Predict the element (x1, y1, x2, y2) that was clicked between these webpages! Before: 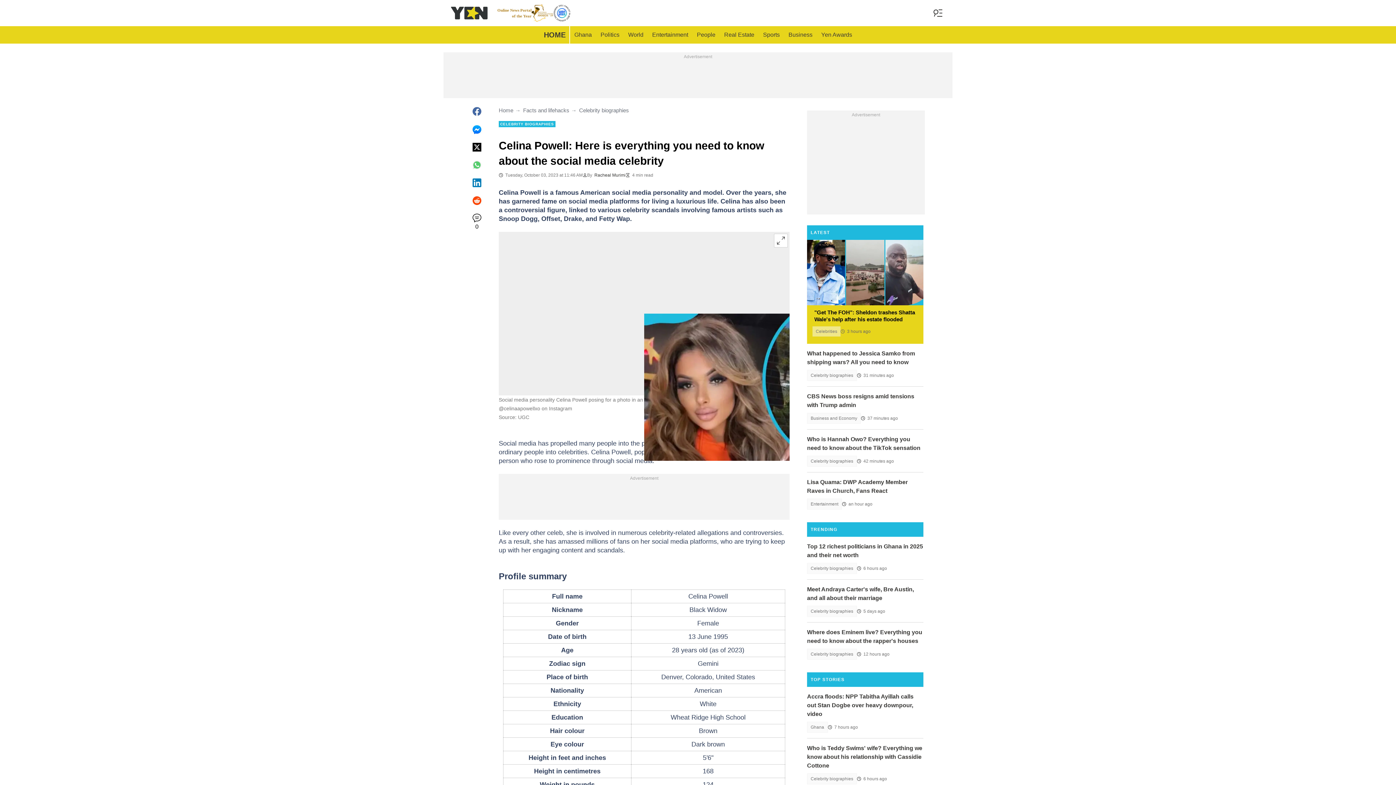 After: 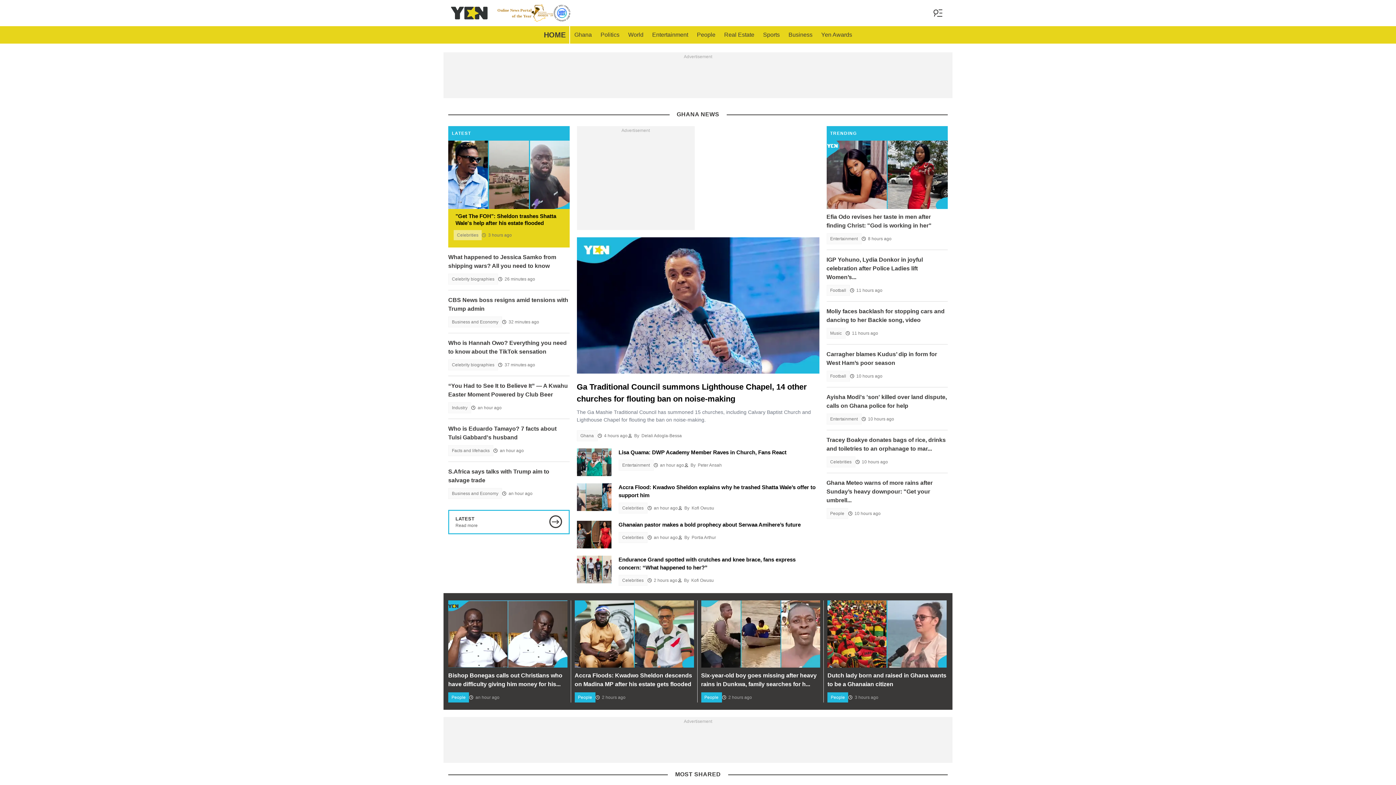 Action: bbox: (450, 6, 488, 19)